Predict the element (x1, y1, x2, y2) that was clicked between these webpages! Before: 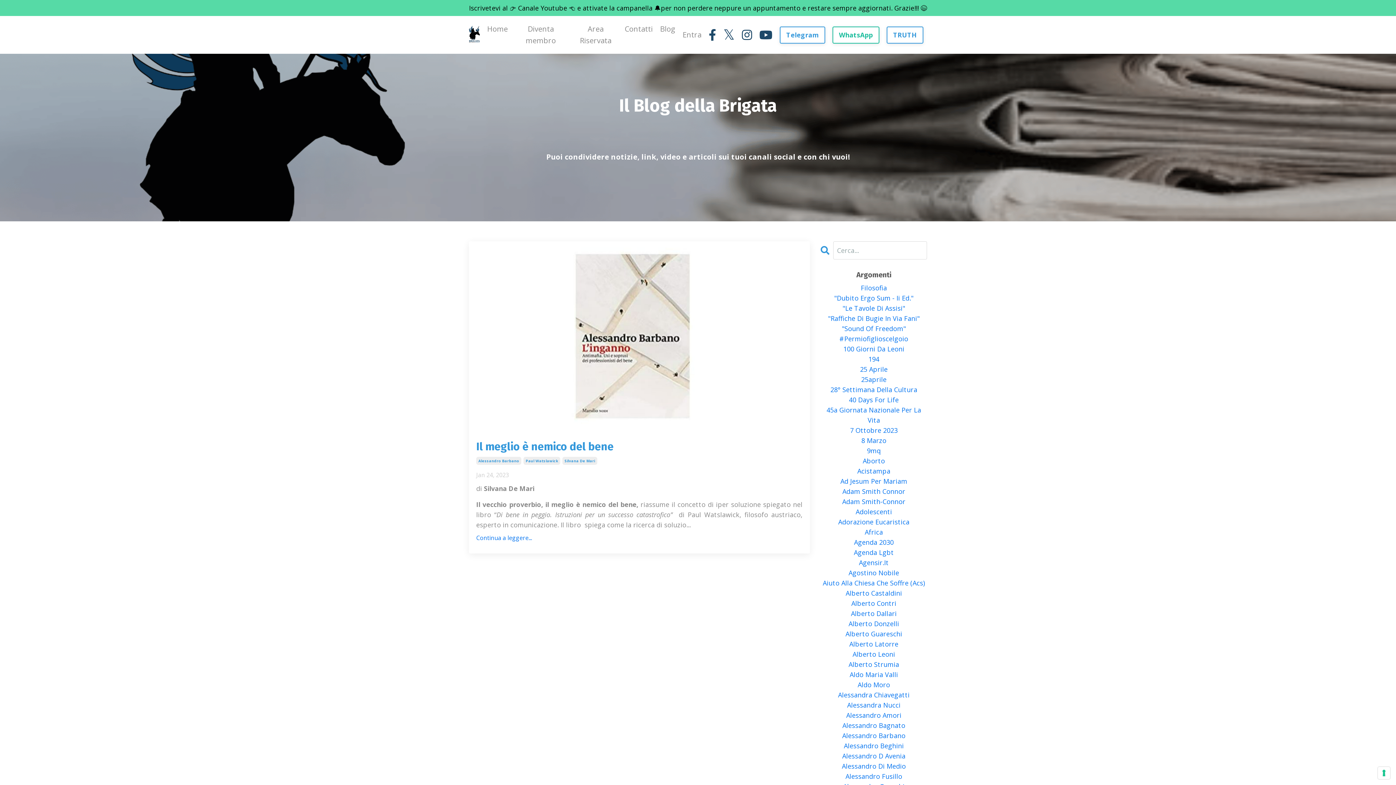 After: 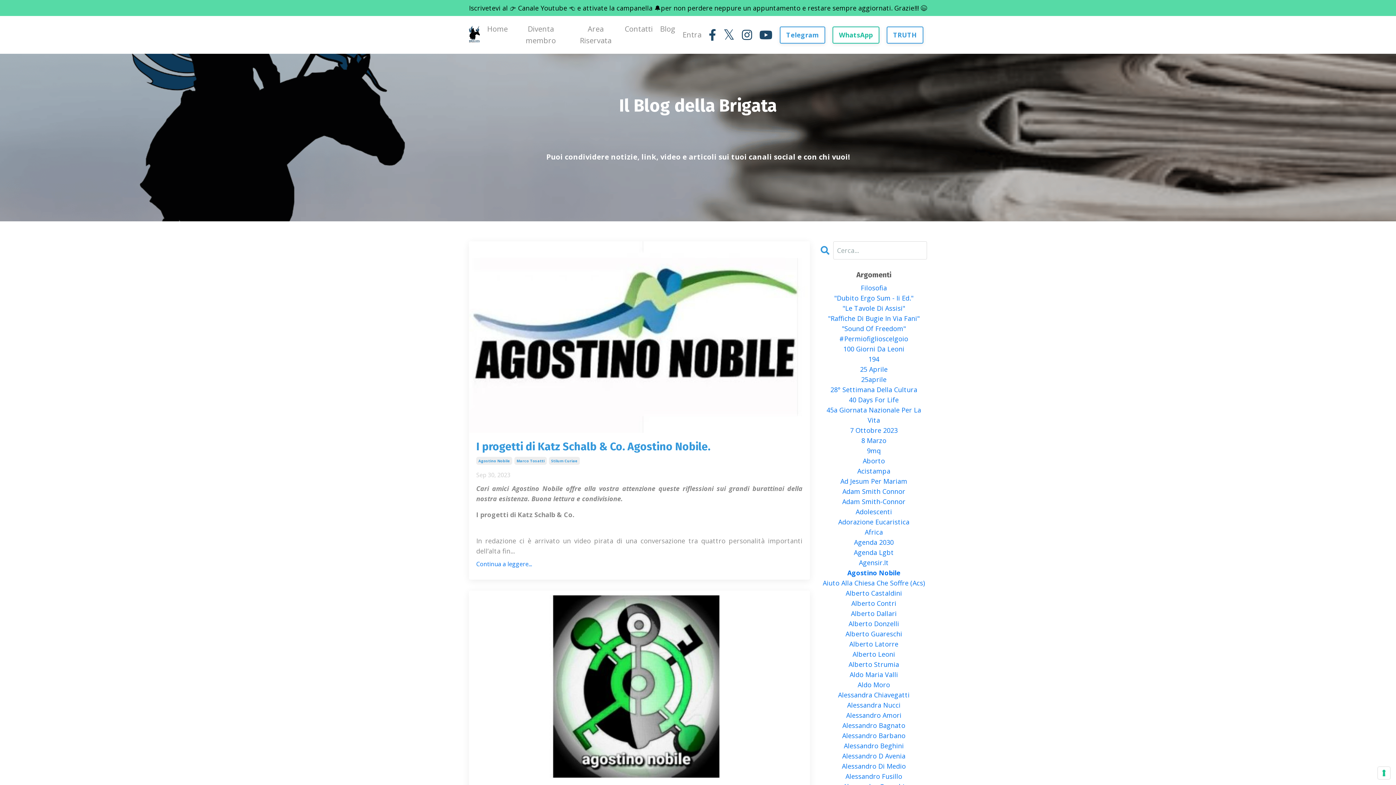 Action: label: Agostino Nobile bbox: (820, 568, 927, 578)